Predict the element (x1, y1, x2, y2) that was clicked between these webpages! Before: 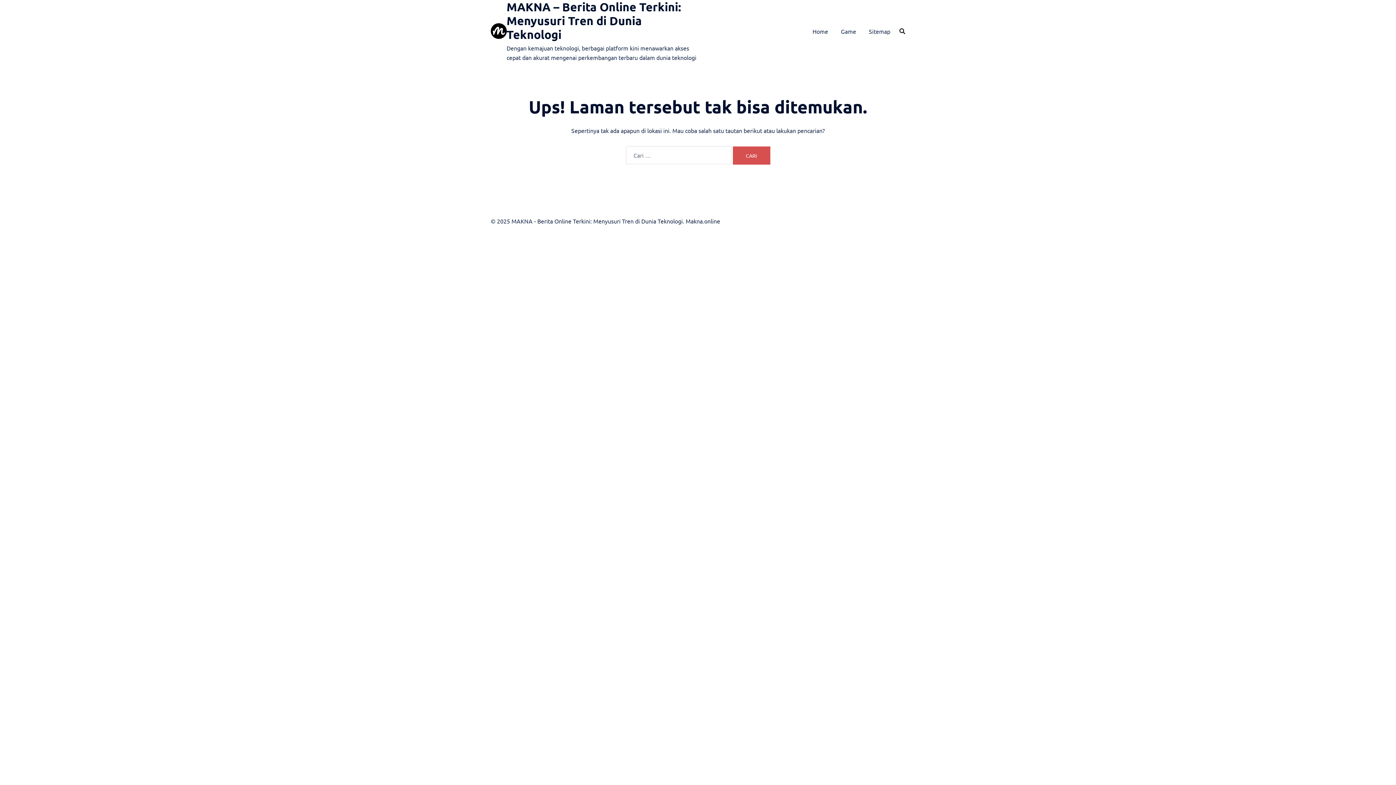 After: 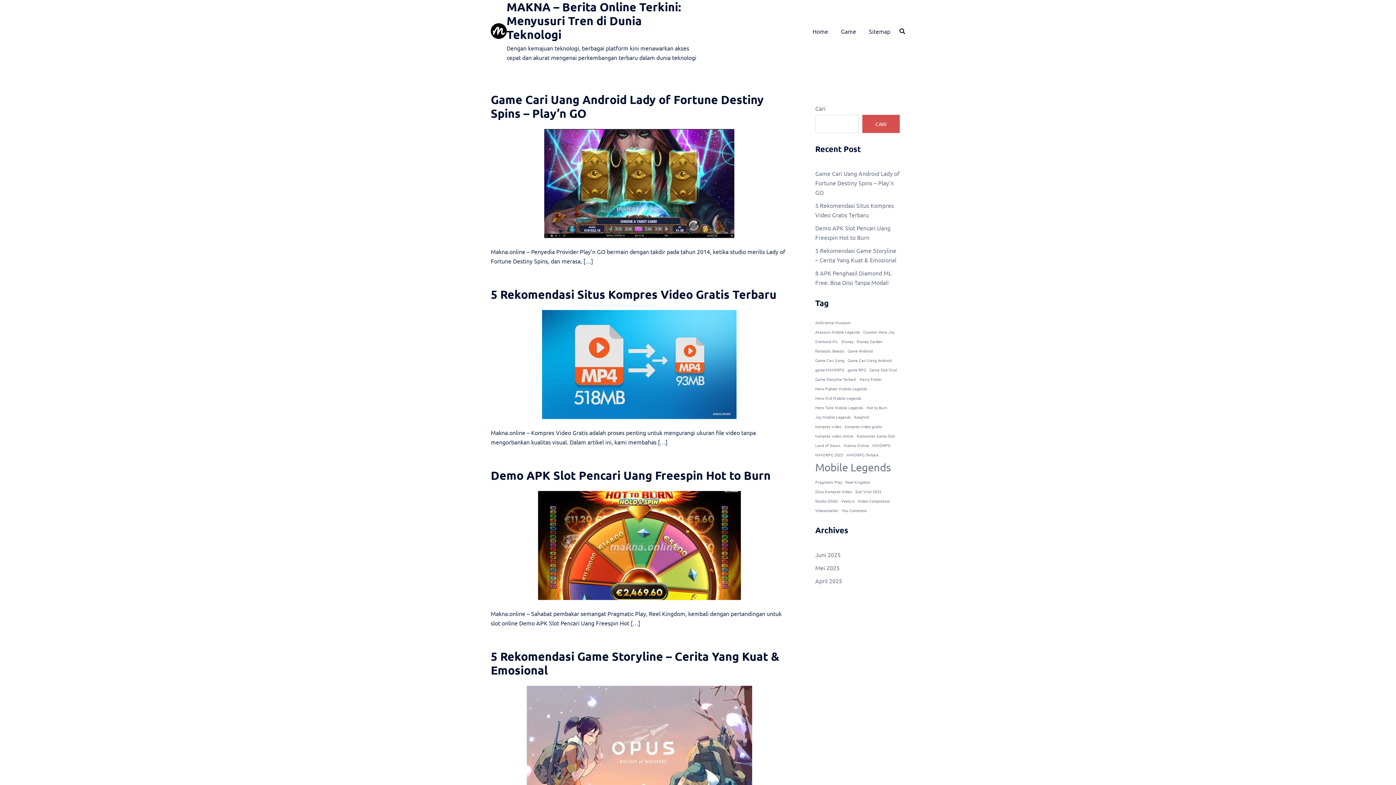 Action: bbox: (490, 23, 506, 39)